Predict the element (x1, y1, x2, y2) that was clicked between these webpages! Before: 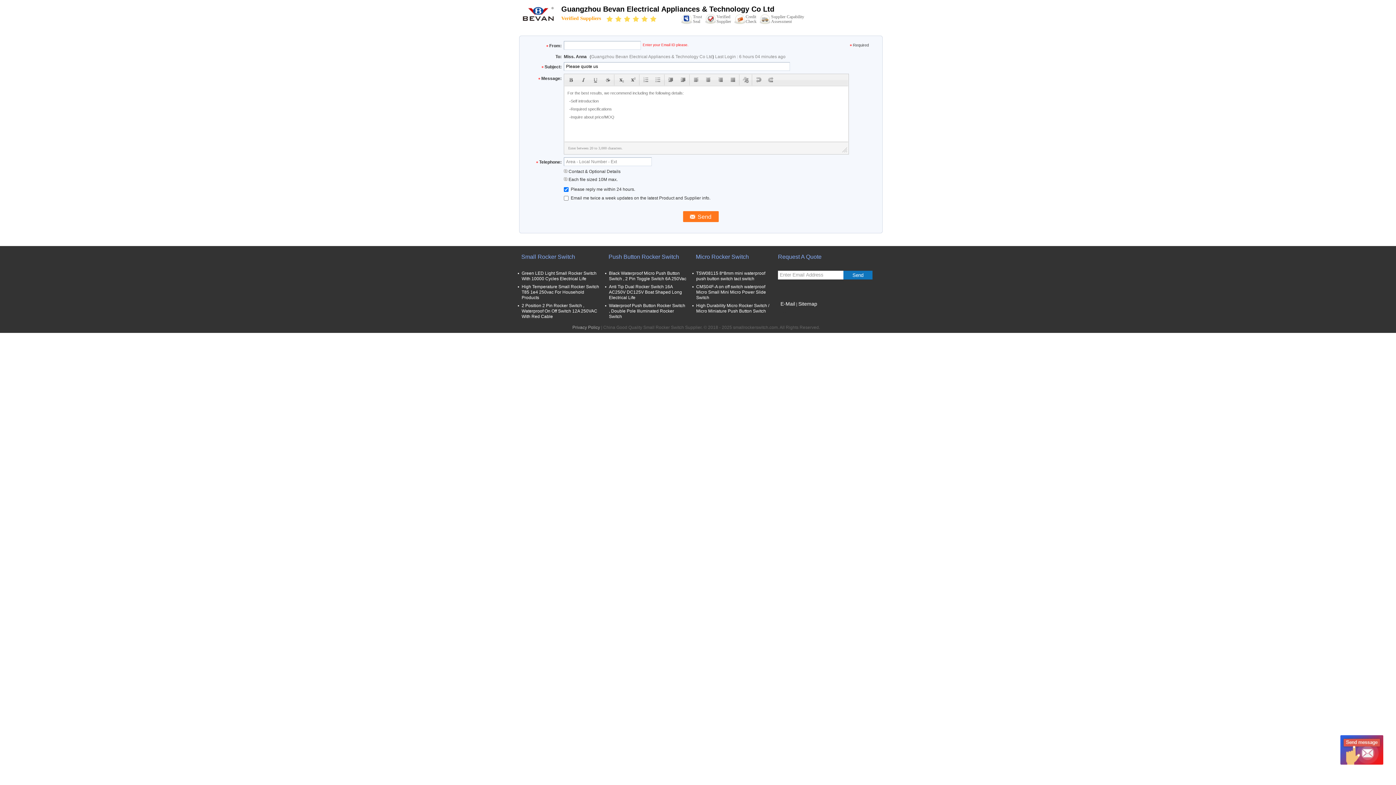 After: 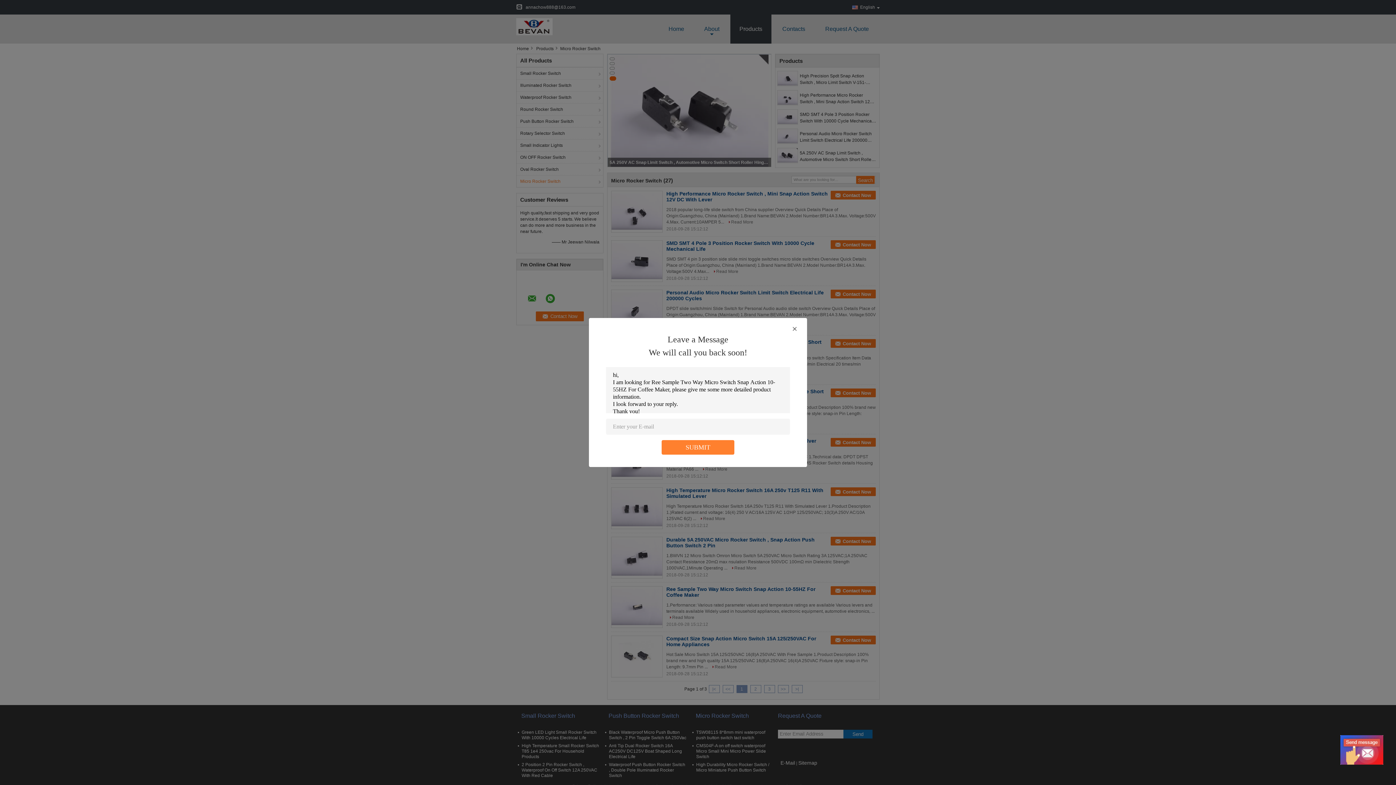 Action: label: Micro Rocker Switch bbox: (696, 253, 749, 268)